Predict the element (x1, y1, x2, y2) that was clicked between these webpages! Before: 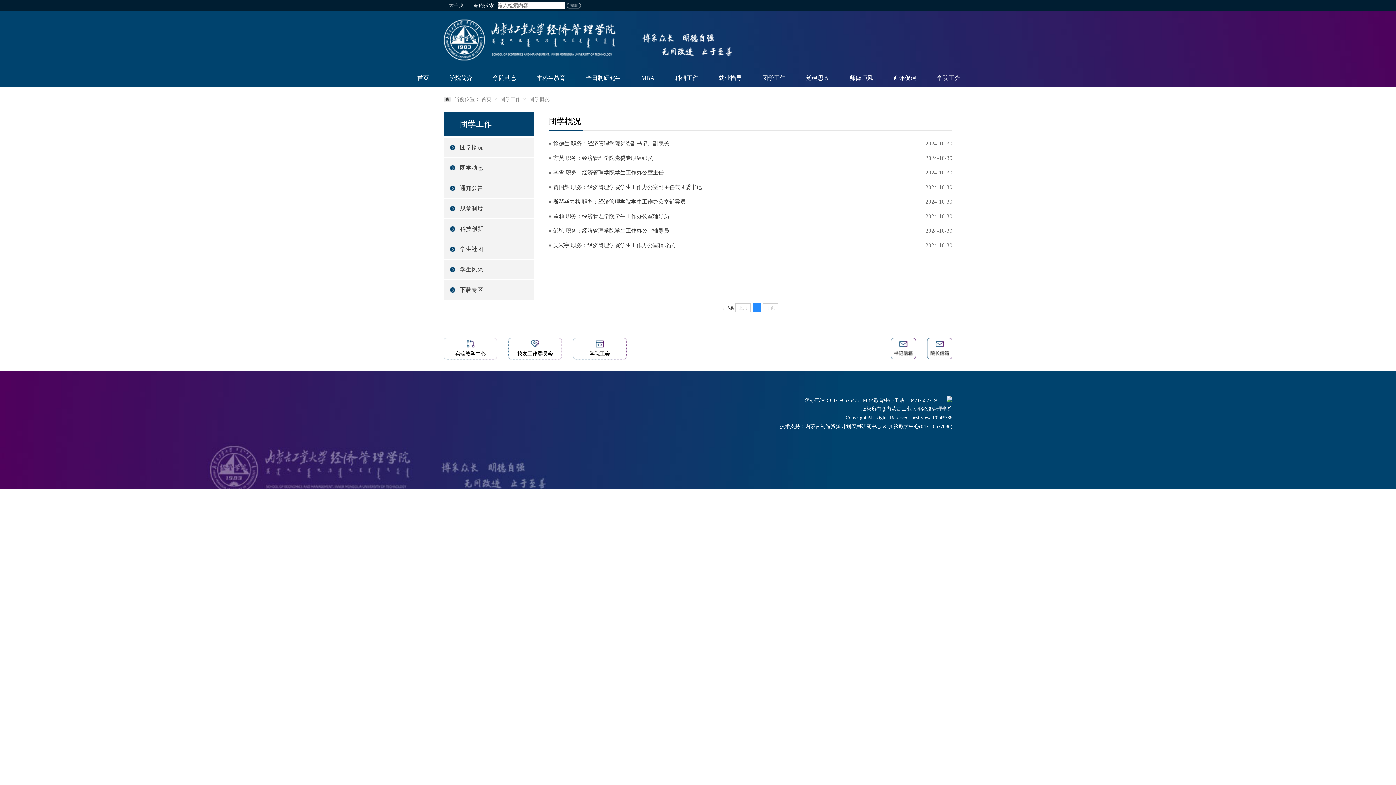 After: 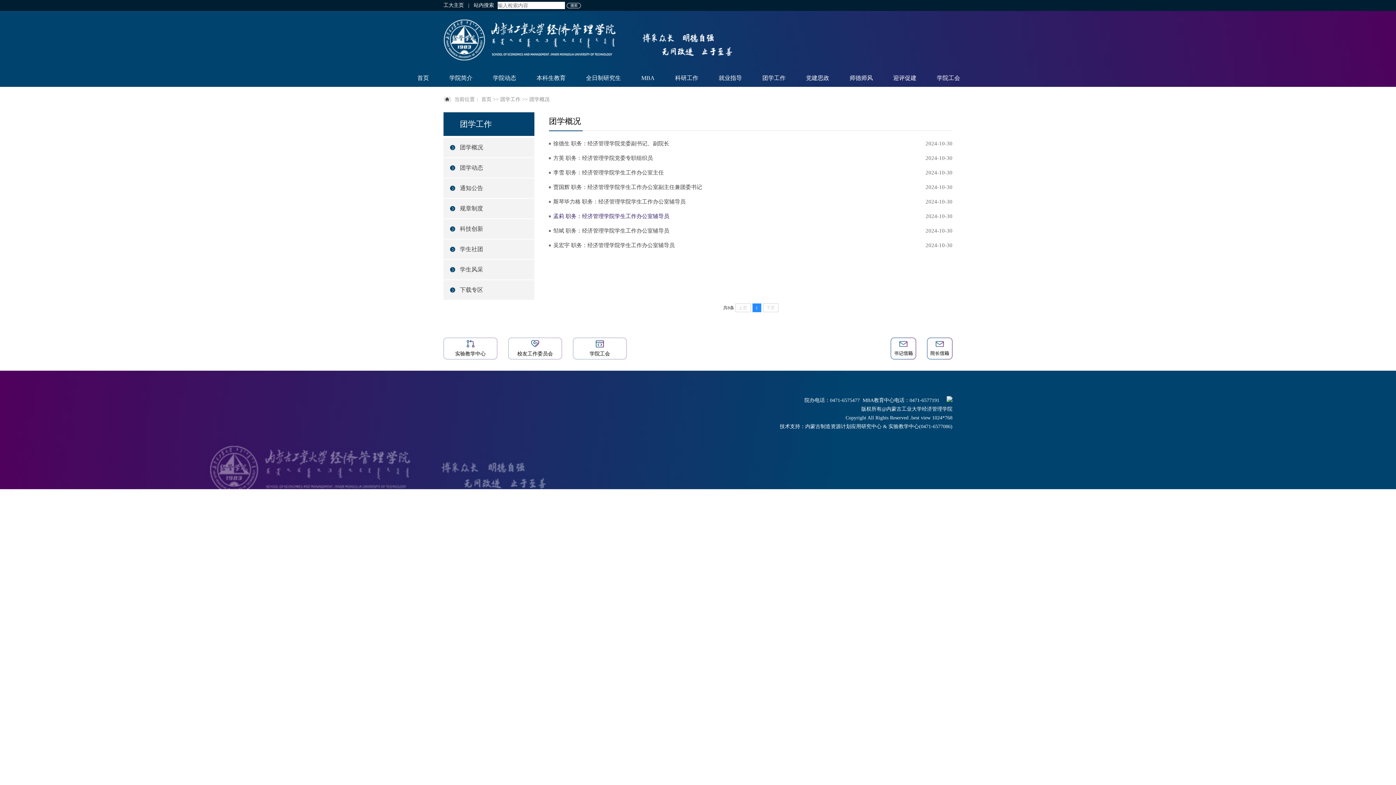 Action: bbox: (553, 209, 669, 223) label: 孟莉 职务：经济管理学院学生工作办公室辅导员